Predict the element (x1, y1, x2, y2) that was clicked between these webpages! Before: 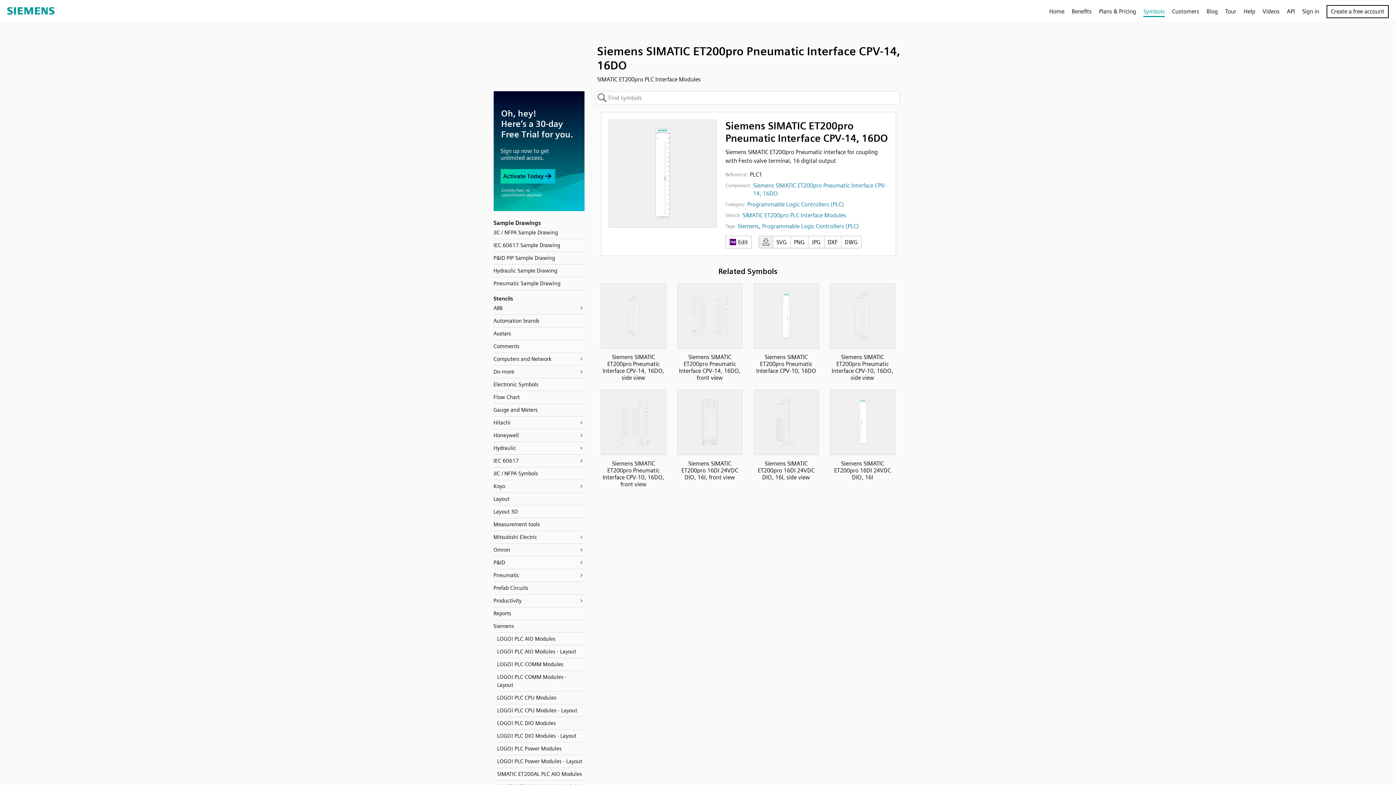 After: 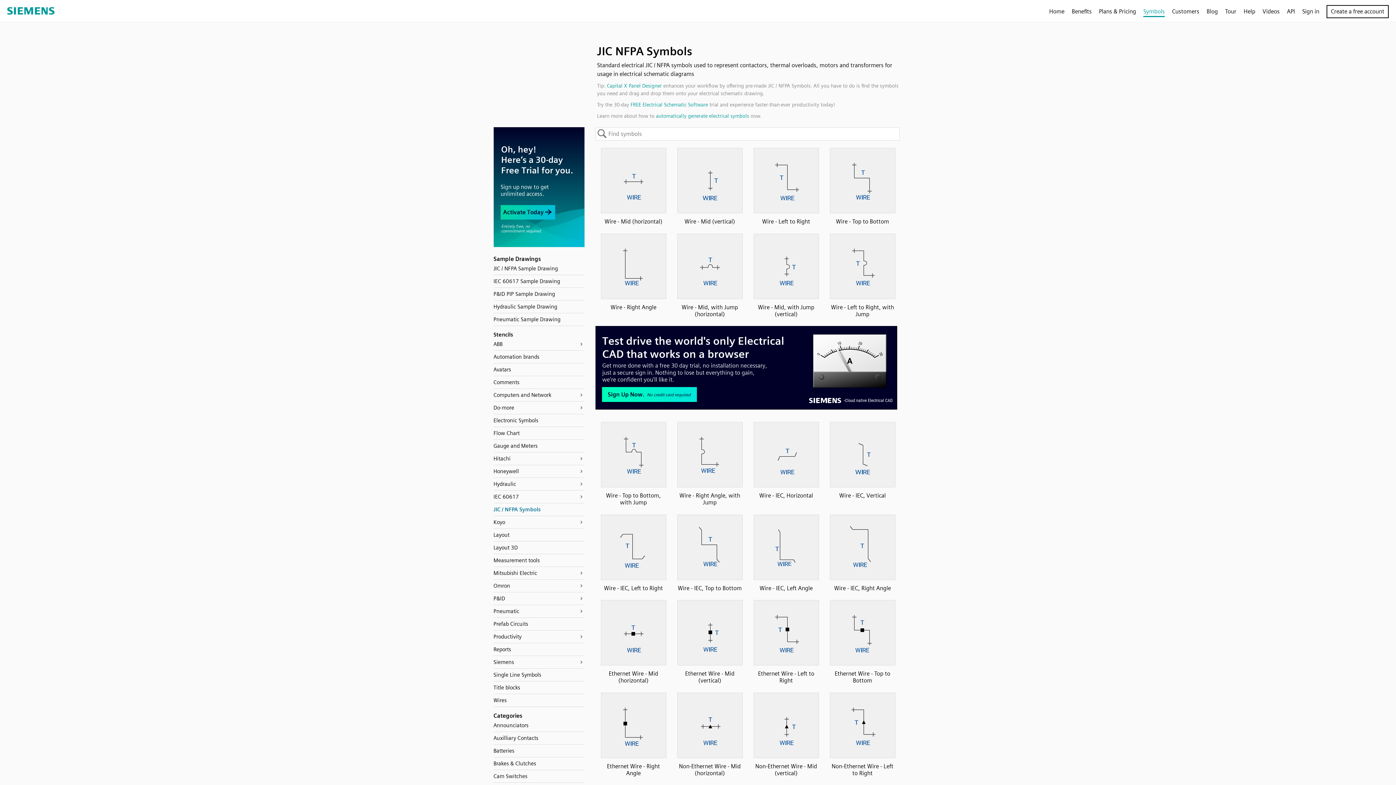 Action: bbox: (493, 467, 584, 480) label: JIC / NFPA Symbols